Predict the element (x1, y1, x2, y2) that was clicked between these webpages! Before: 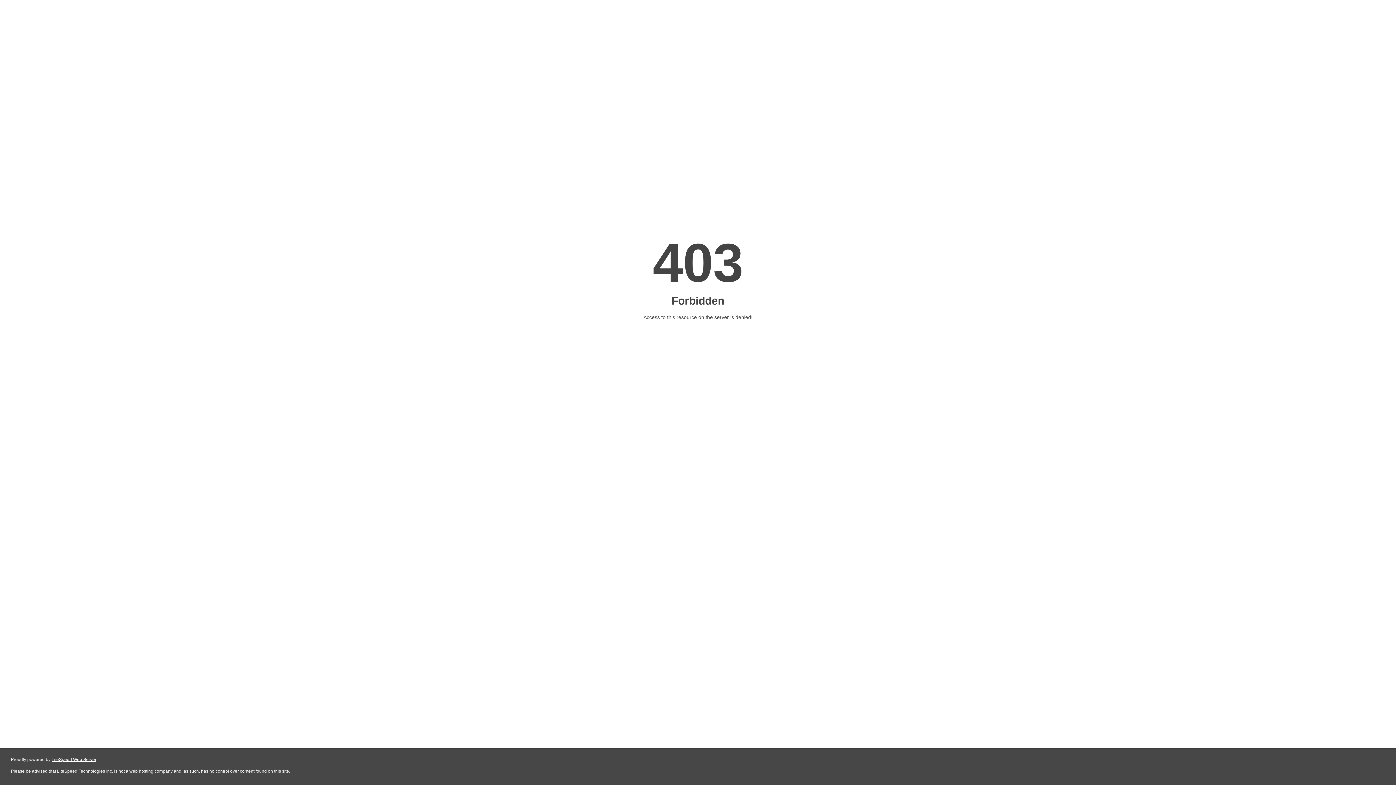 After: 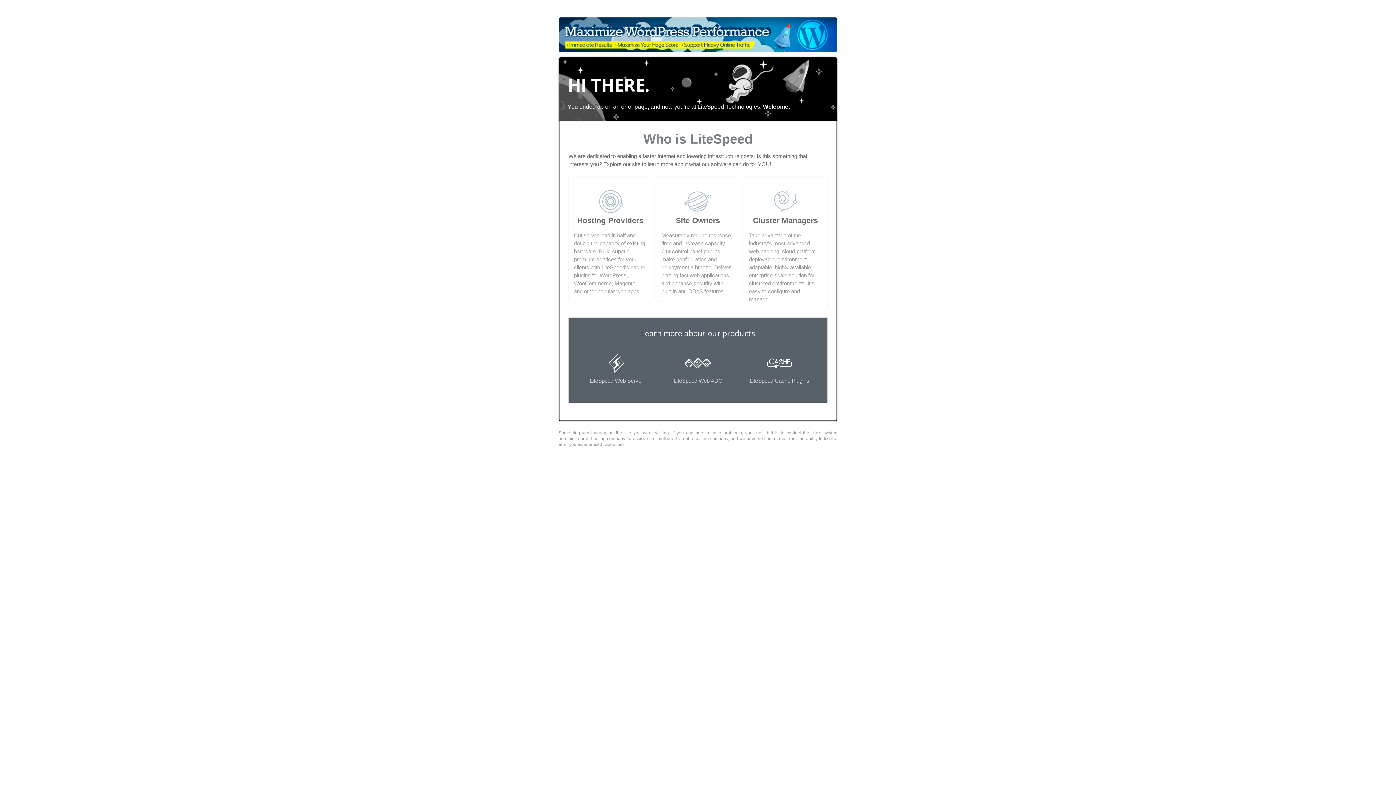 Action: bbox: (51, 757, 96, 762) label: LiteSpeed Web Server